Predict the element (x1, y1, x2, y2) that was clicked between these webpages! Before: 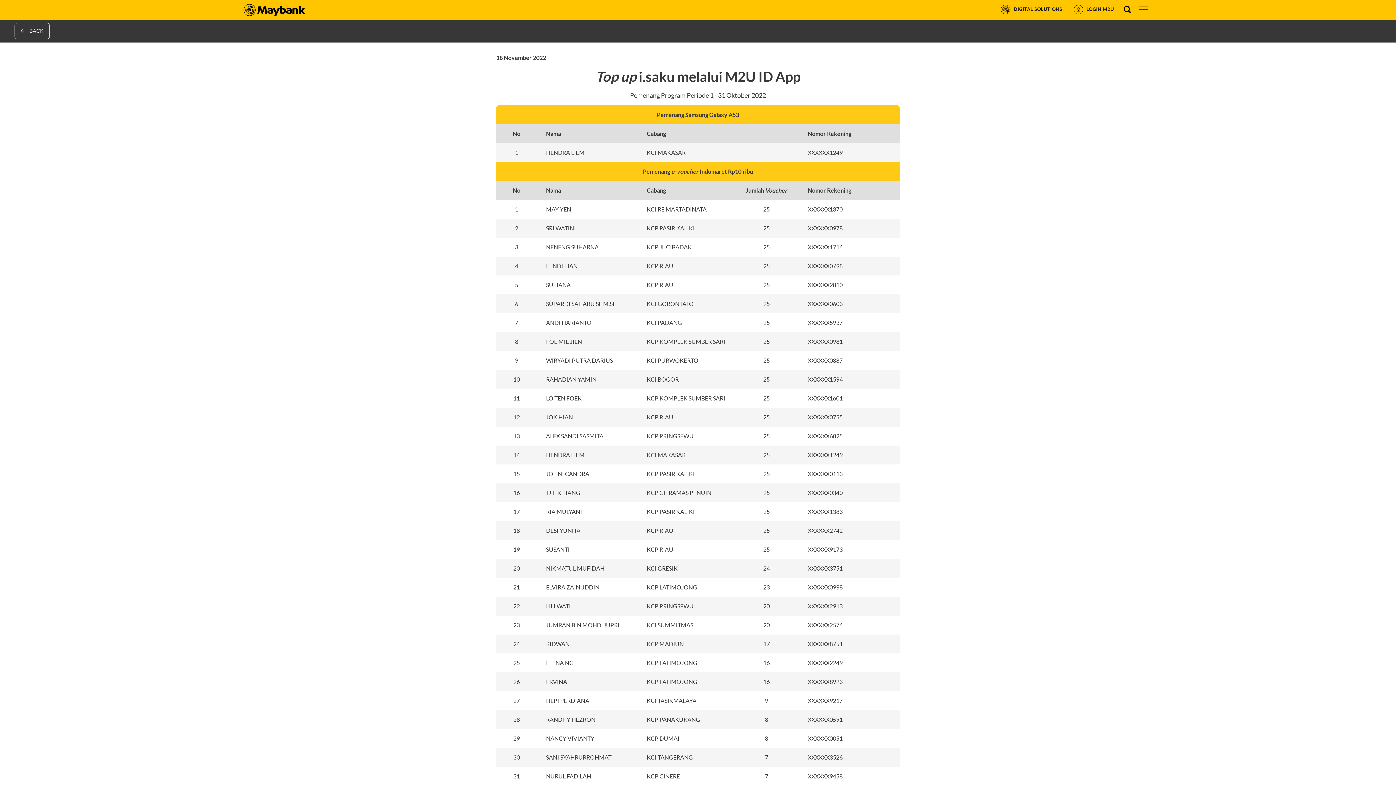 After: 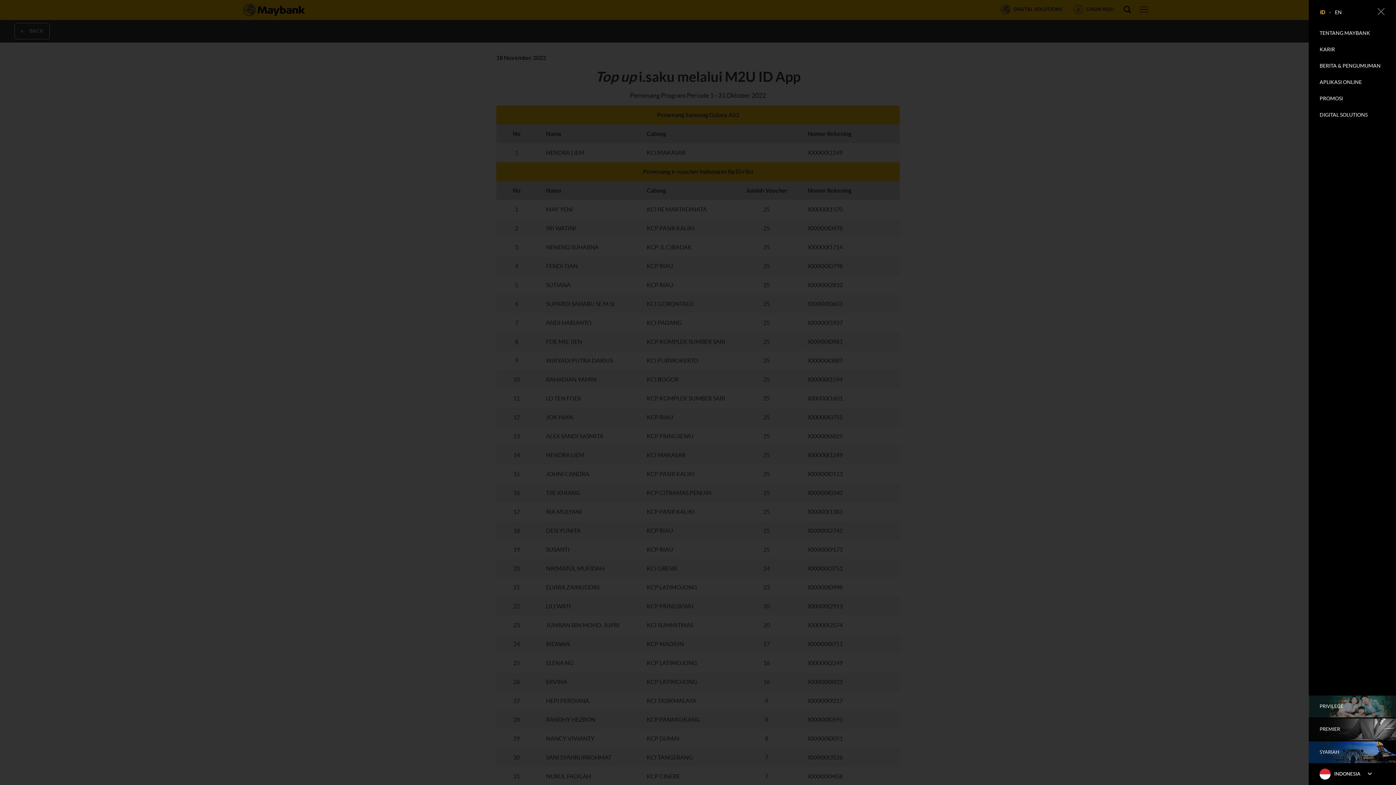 Action: bbox: (1135, 2, 1152, 16)